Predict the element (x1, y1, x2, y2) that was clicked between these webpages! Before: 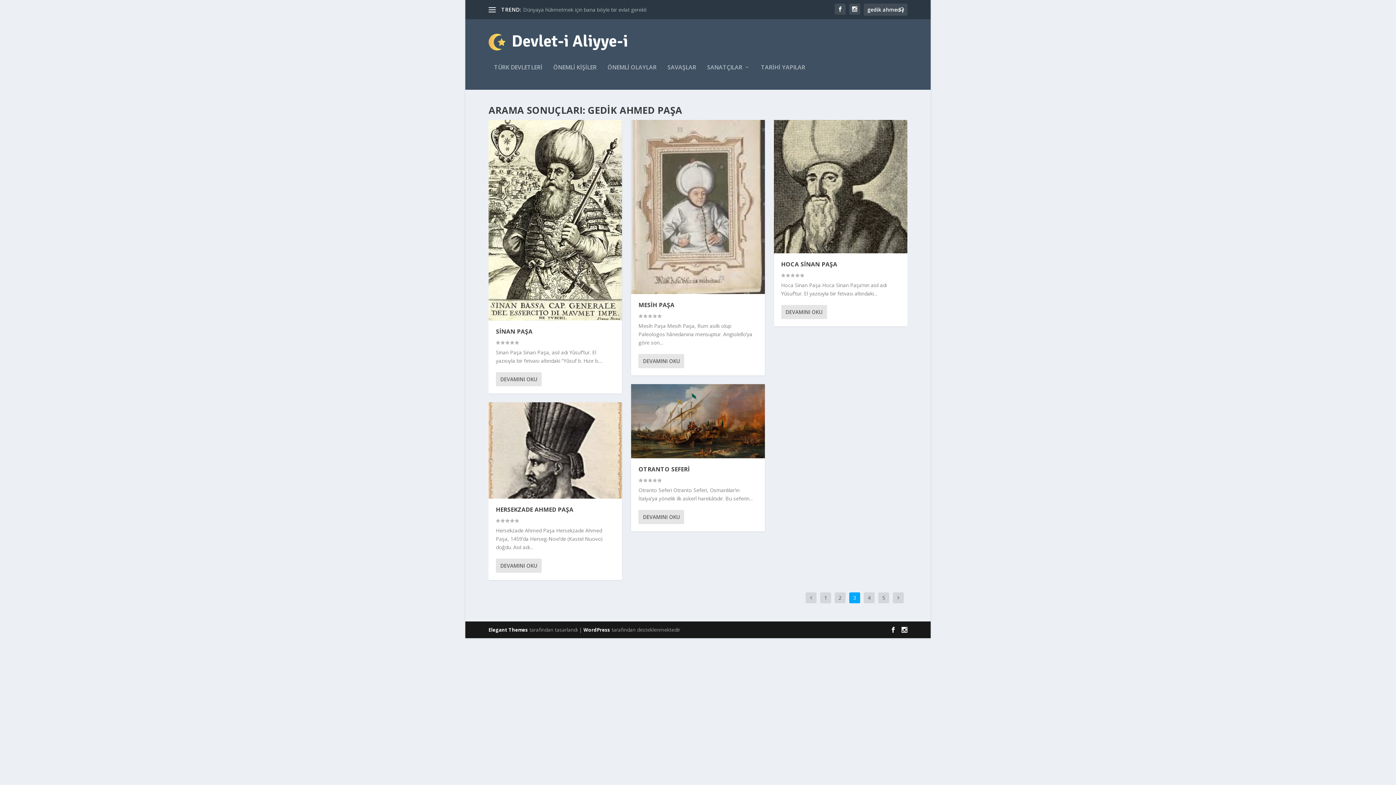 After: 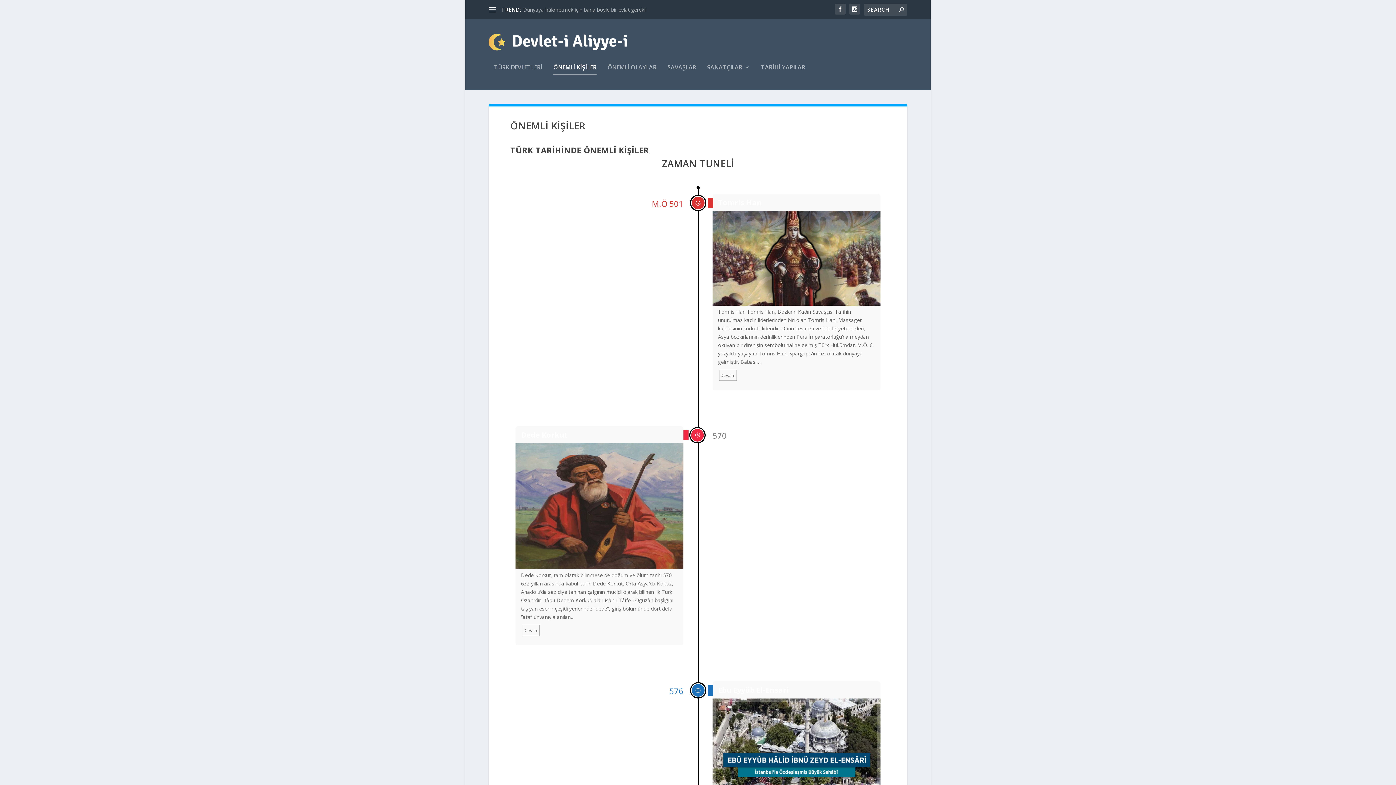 Action: bbox: (553, 64, 596, 89) label: ÖNEMLİ KİŞİLER